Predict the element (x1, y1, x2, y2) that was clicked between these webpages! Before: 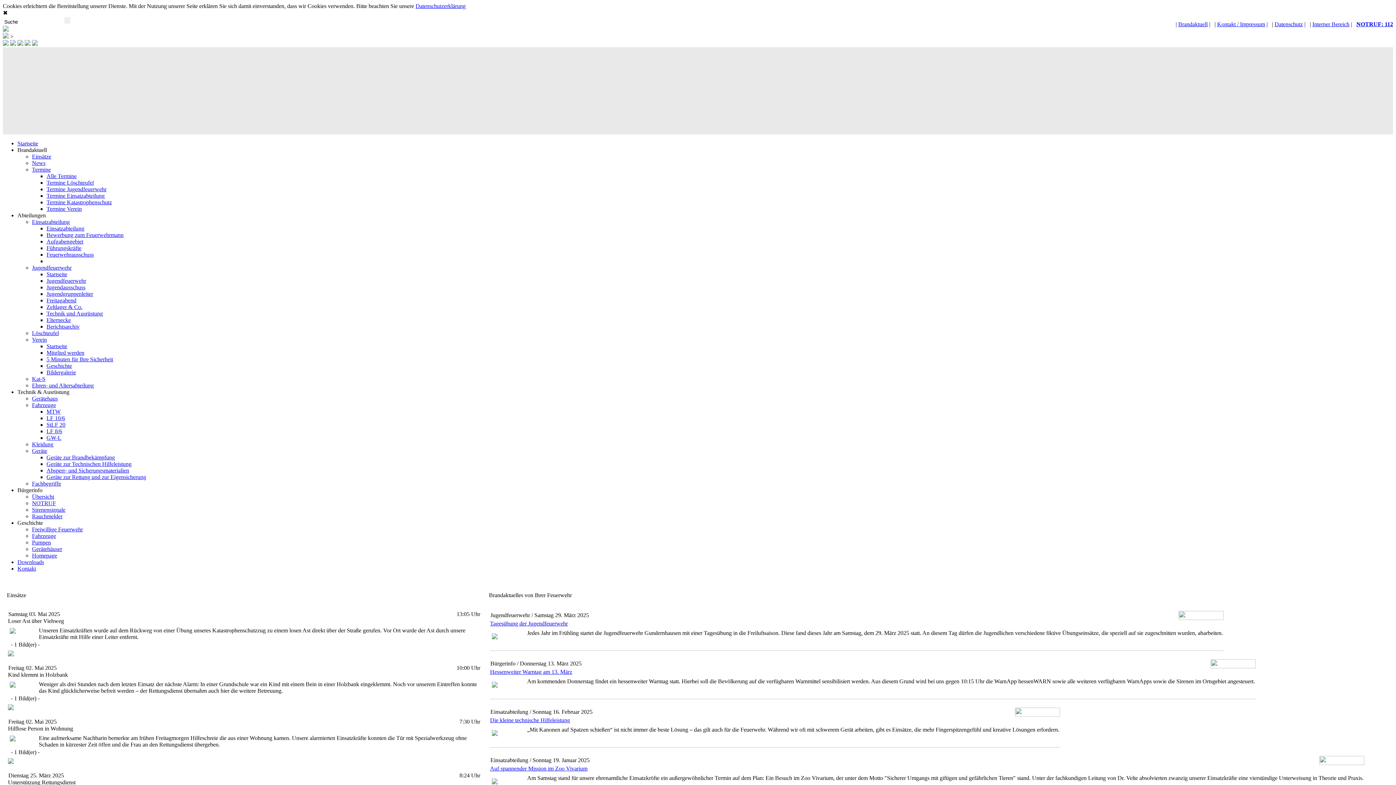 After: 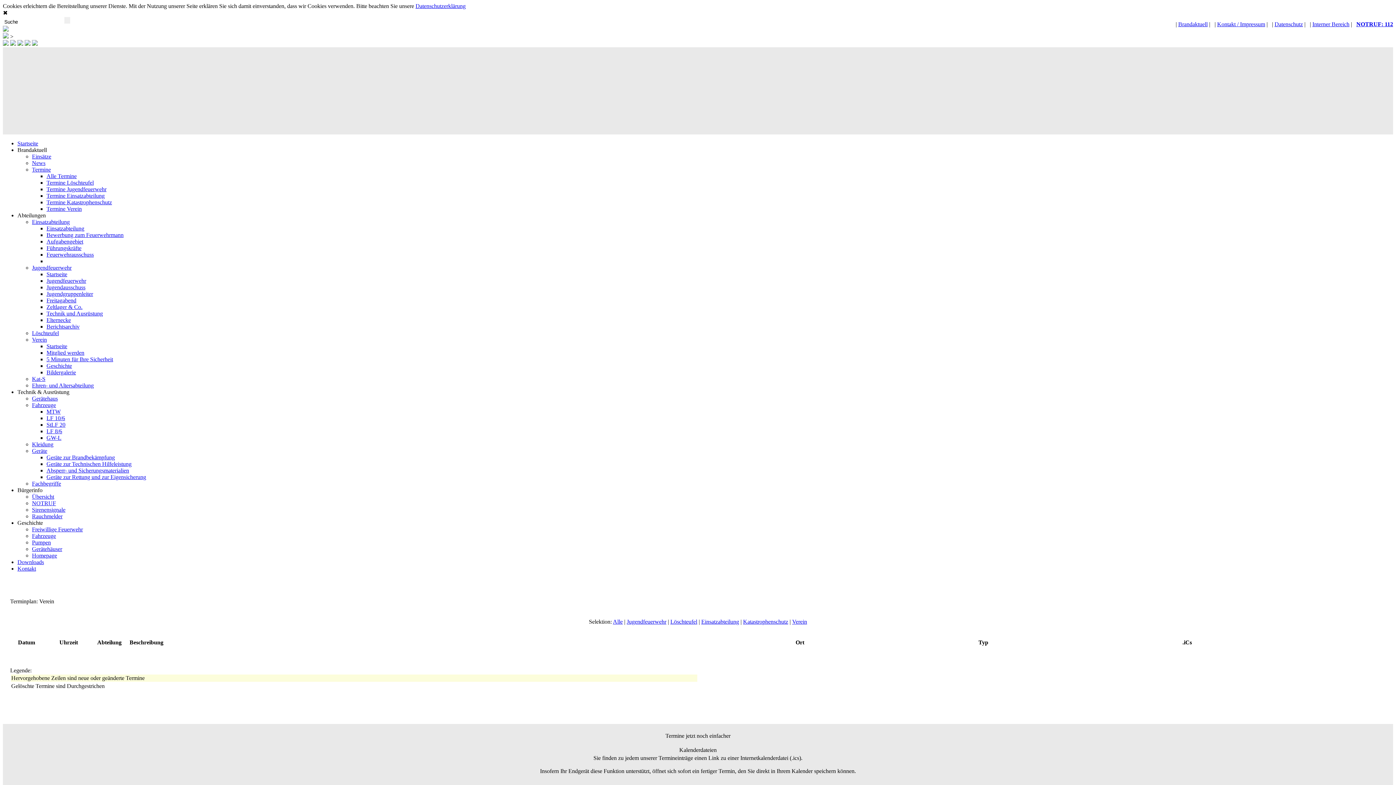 Action: label: Termine Verein bbox: (46, 205, 81, 212)